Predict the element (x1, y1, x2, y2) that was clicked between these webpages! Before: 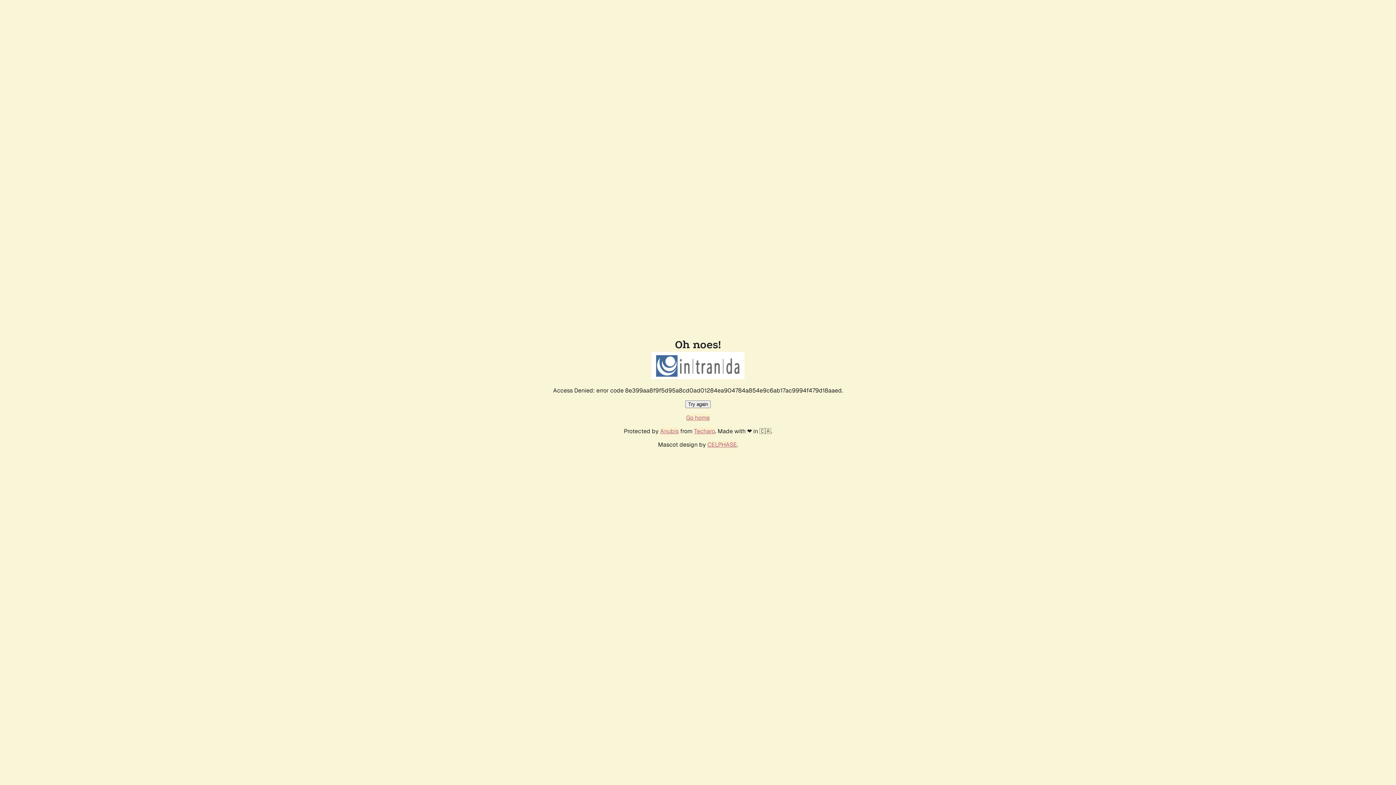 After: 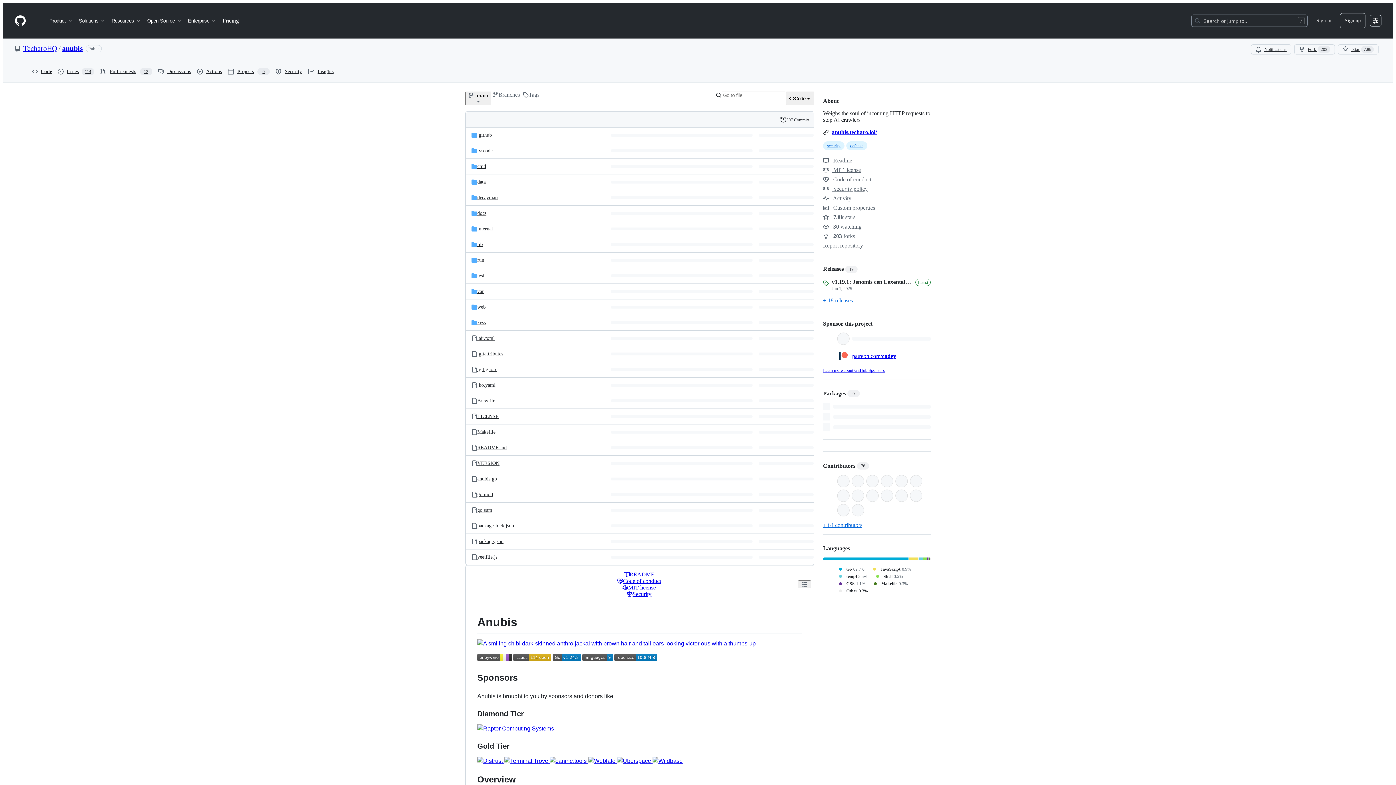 Action: label: Anubis bbox: (660, 427, 678, 435)